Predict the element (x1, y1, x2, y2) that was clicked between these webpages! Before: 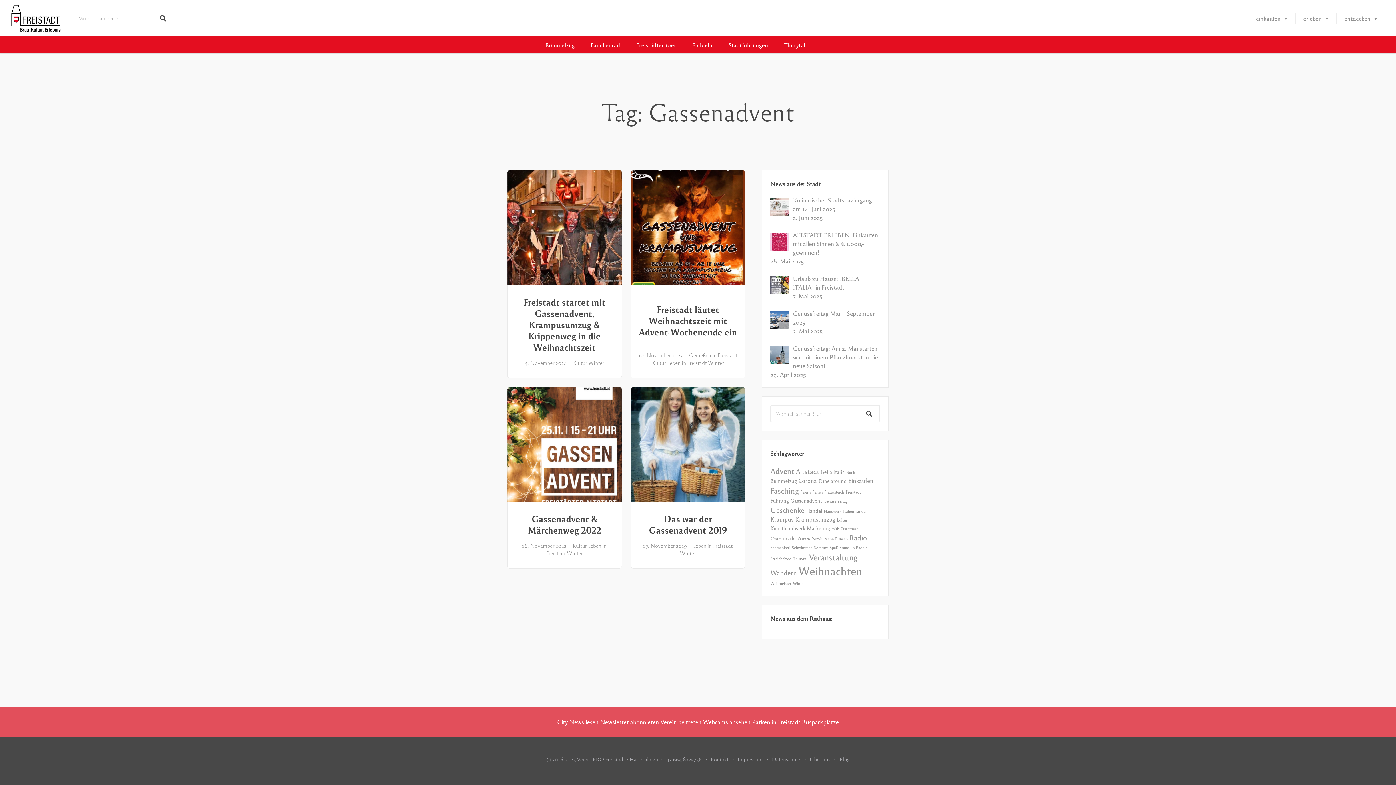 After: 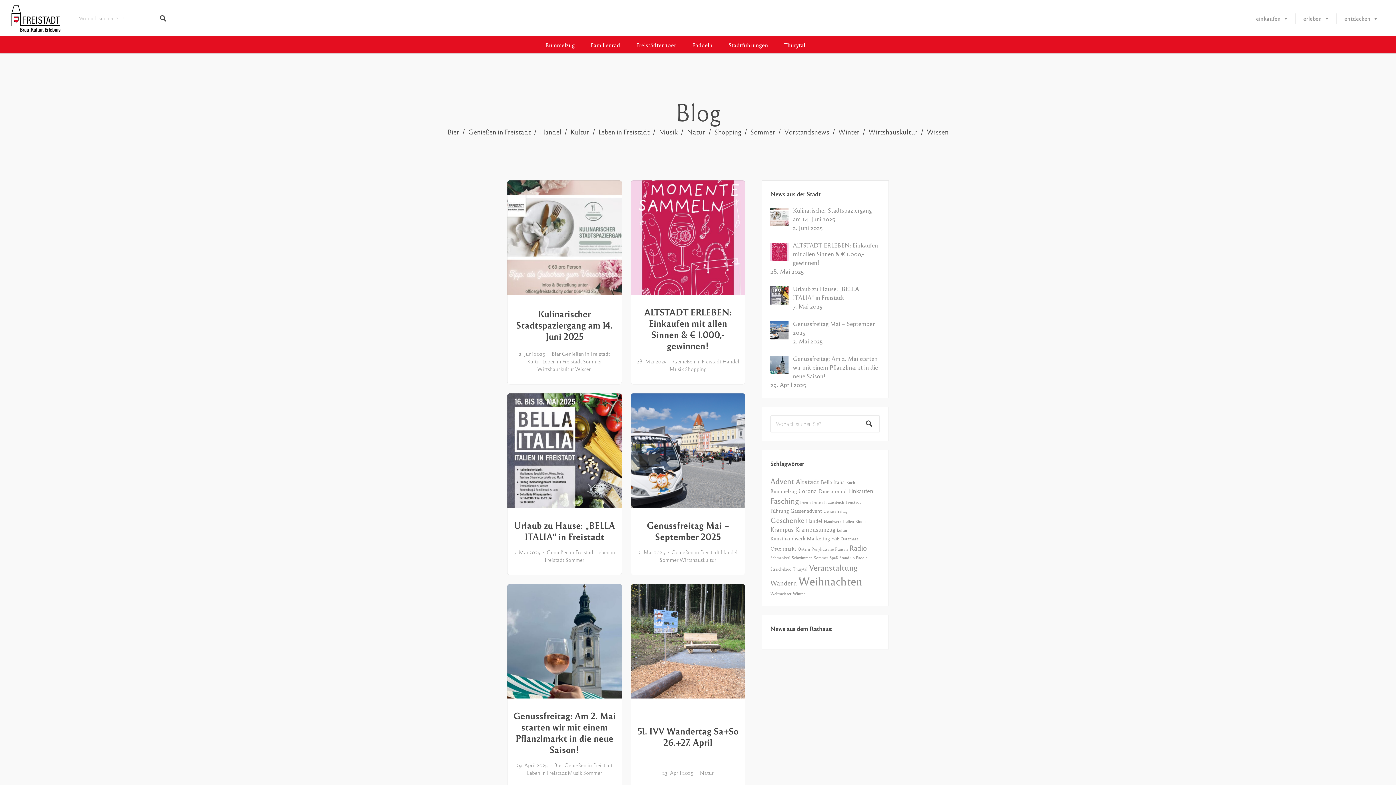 Action: label: City News lesen bbox: (557, 718, 598, 726)